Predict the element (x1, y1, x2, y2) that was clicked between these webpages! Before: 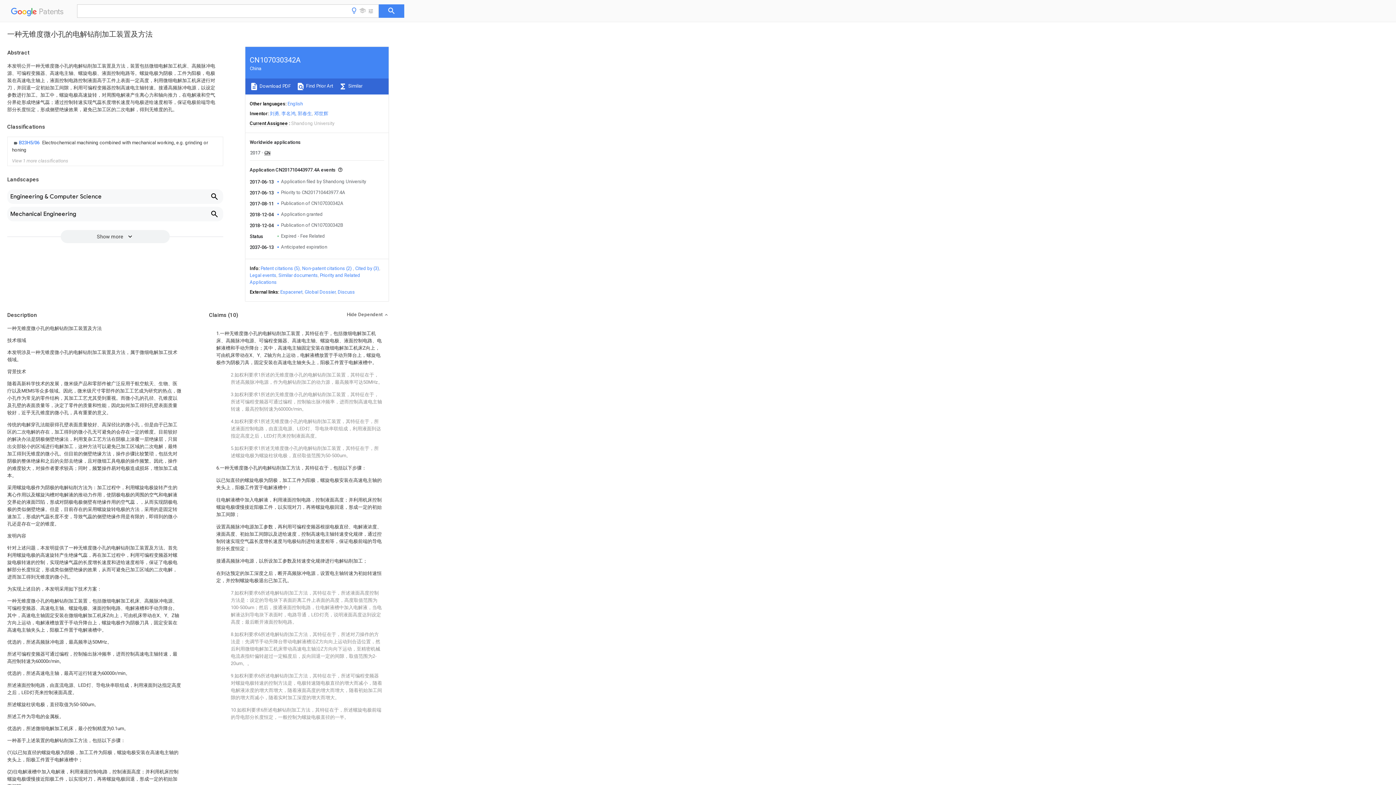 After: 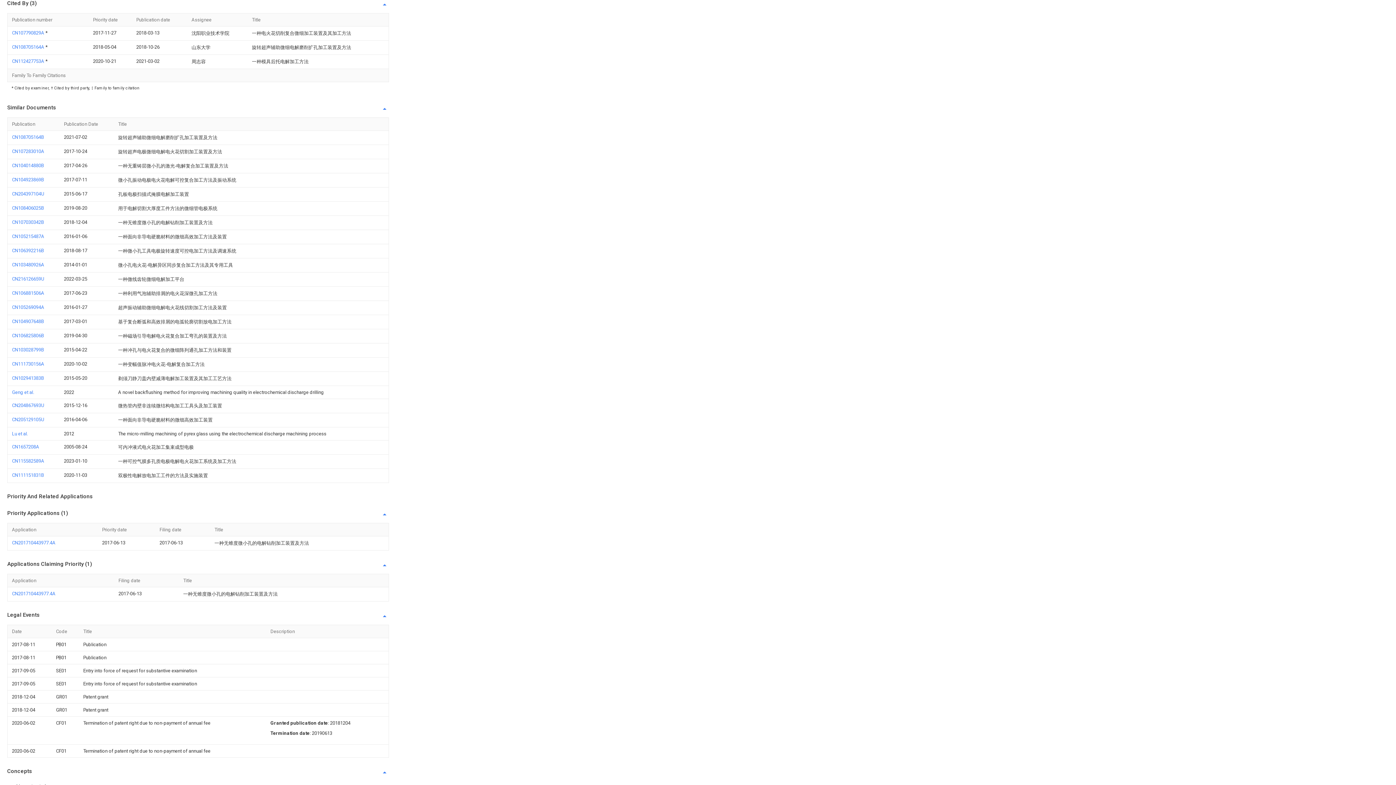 Action: label: Cited by (3) bbox: (355, 265, 379, 271)